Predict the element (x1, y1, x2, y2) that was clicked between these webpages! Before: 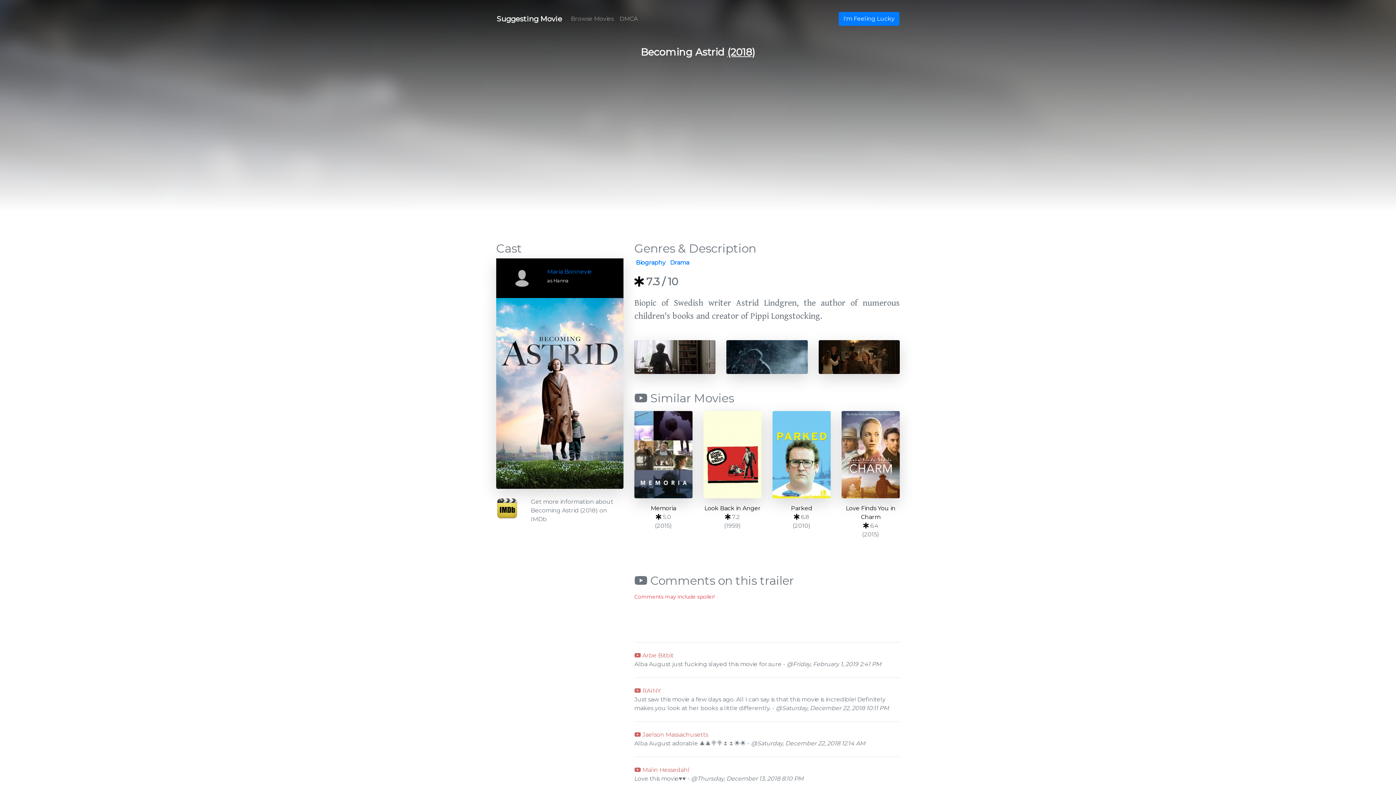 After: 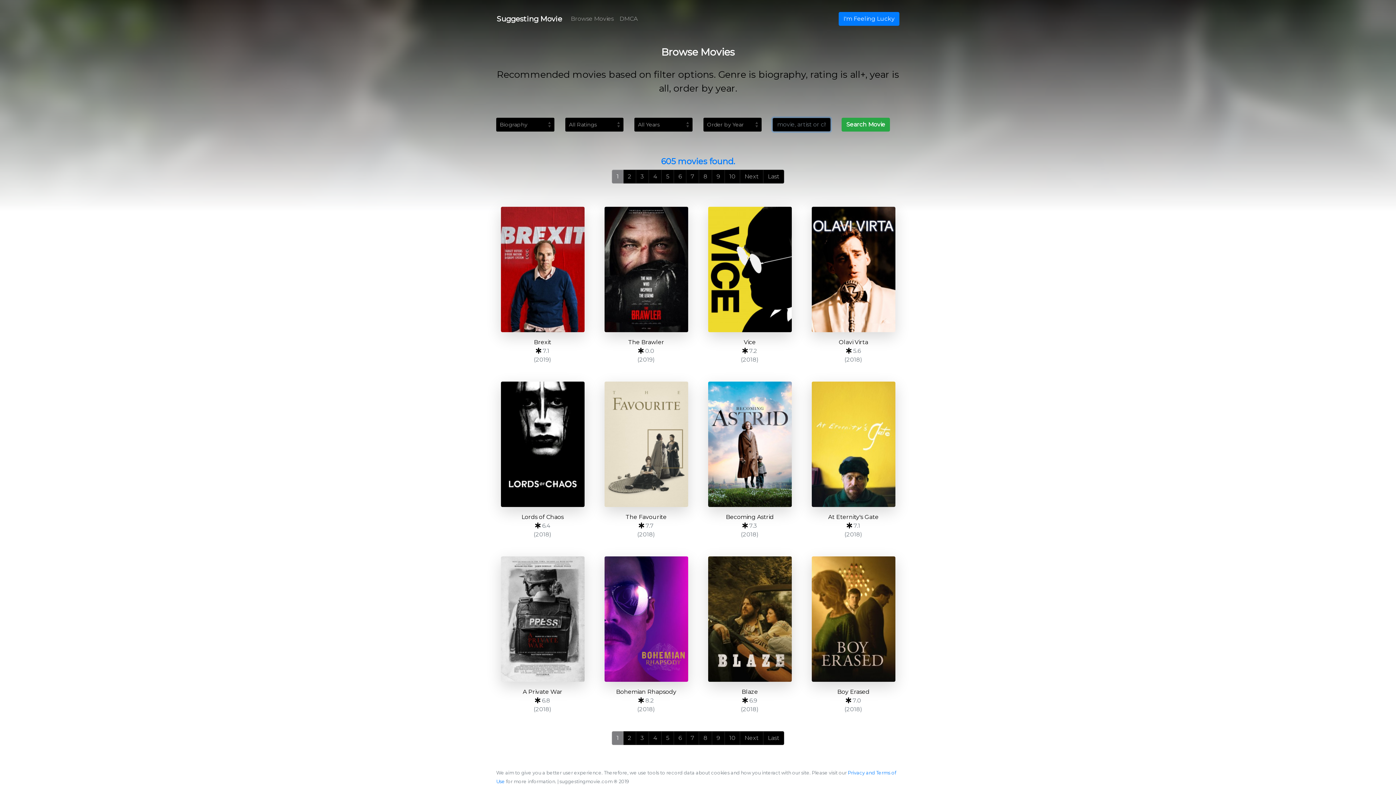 Action: label: Biography bbox: (636, 259, 665, 266)